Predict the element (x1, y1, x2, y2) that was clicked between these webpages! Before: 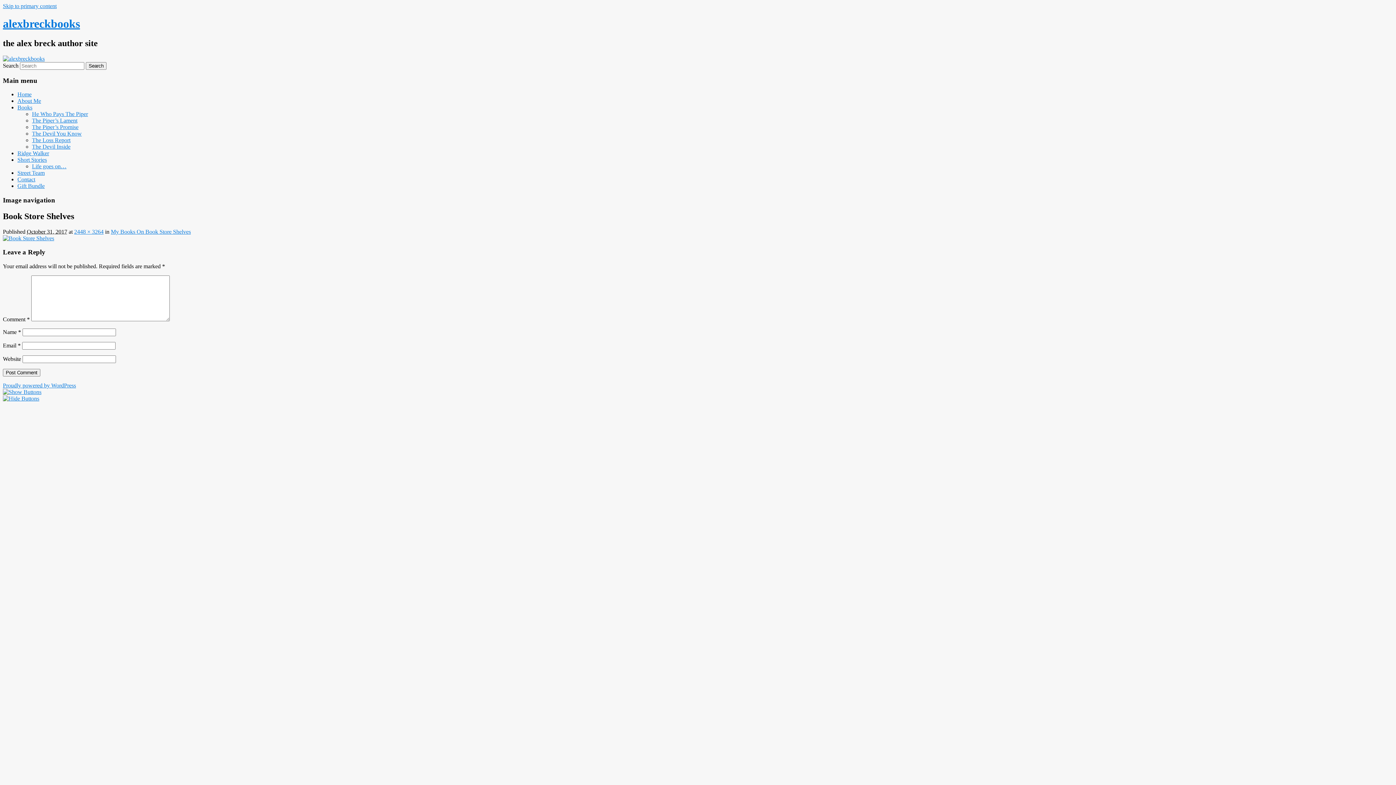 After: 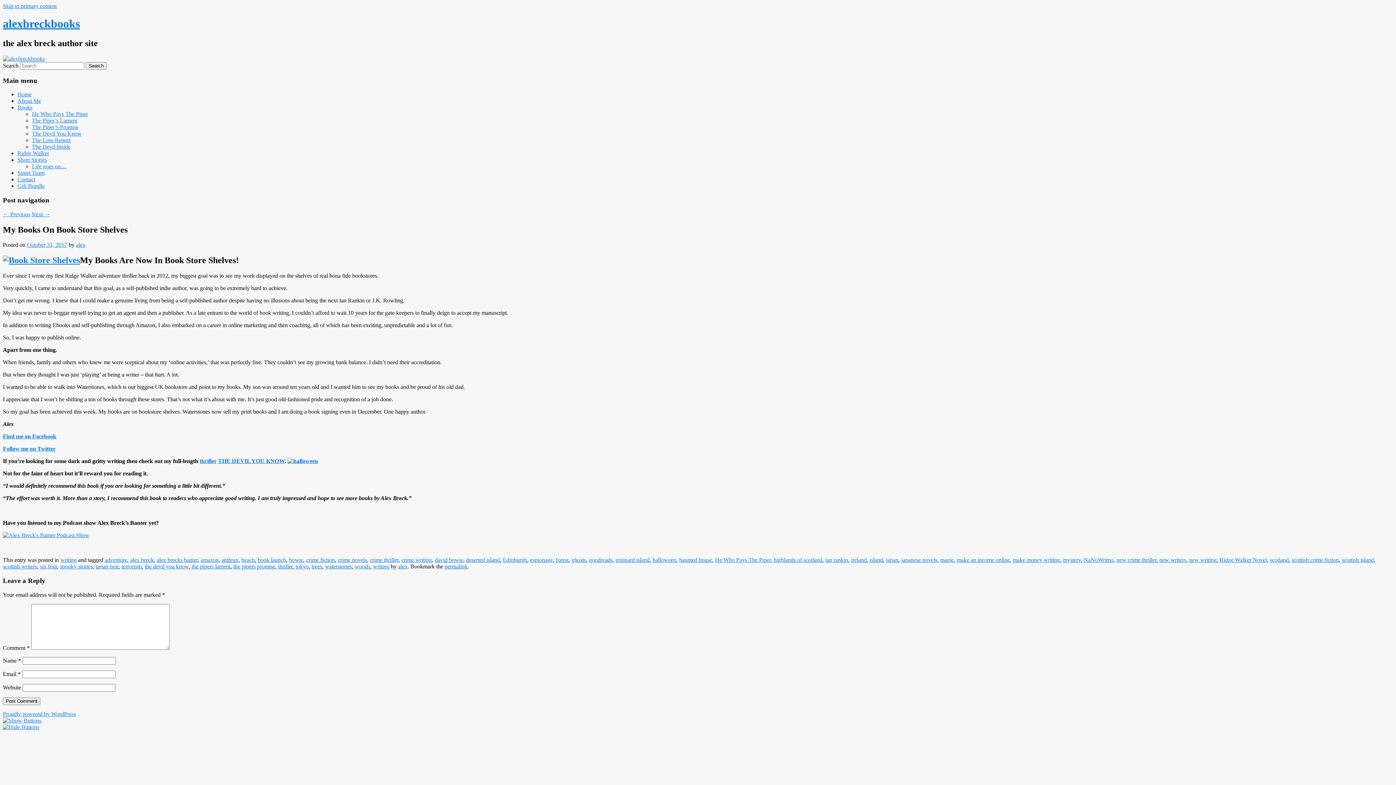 Action: bbox: (110, 228, 190, 234) label: My Books On Book Store Shelves